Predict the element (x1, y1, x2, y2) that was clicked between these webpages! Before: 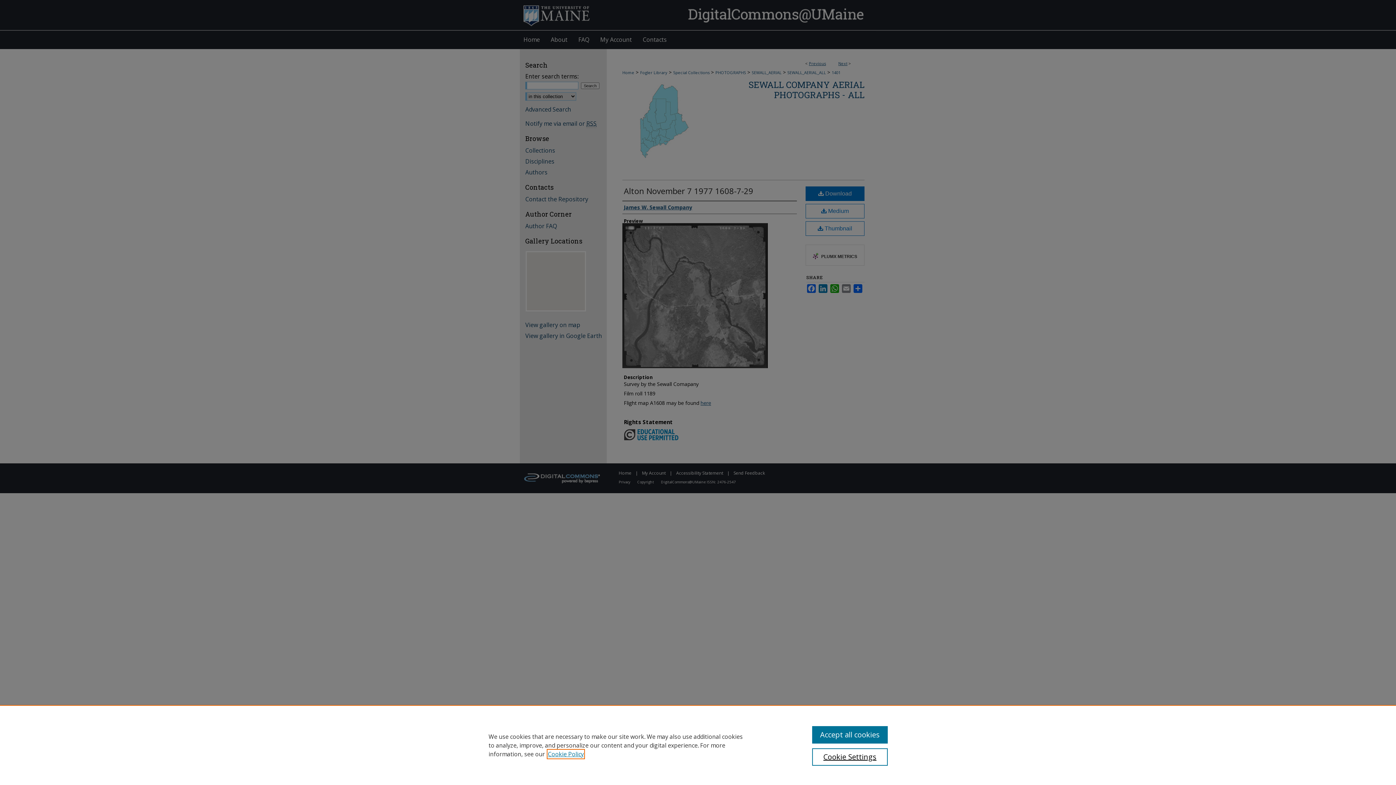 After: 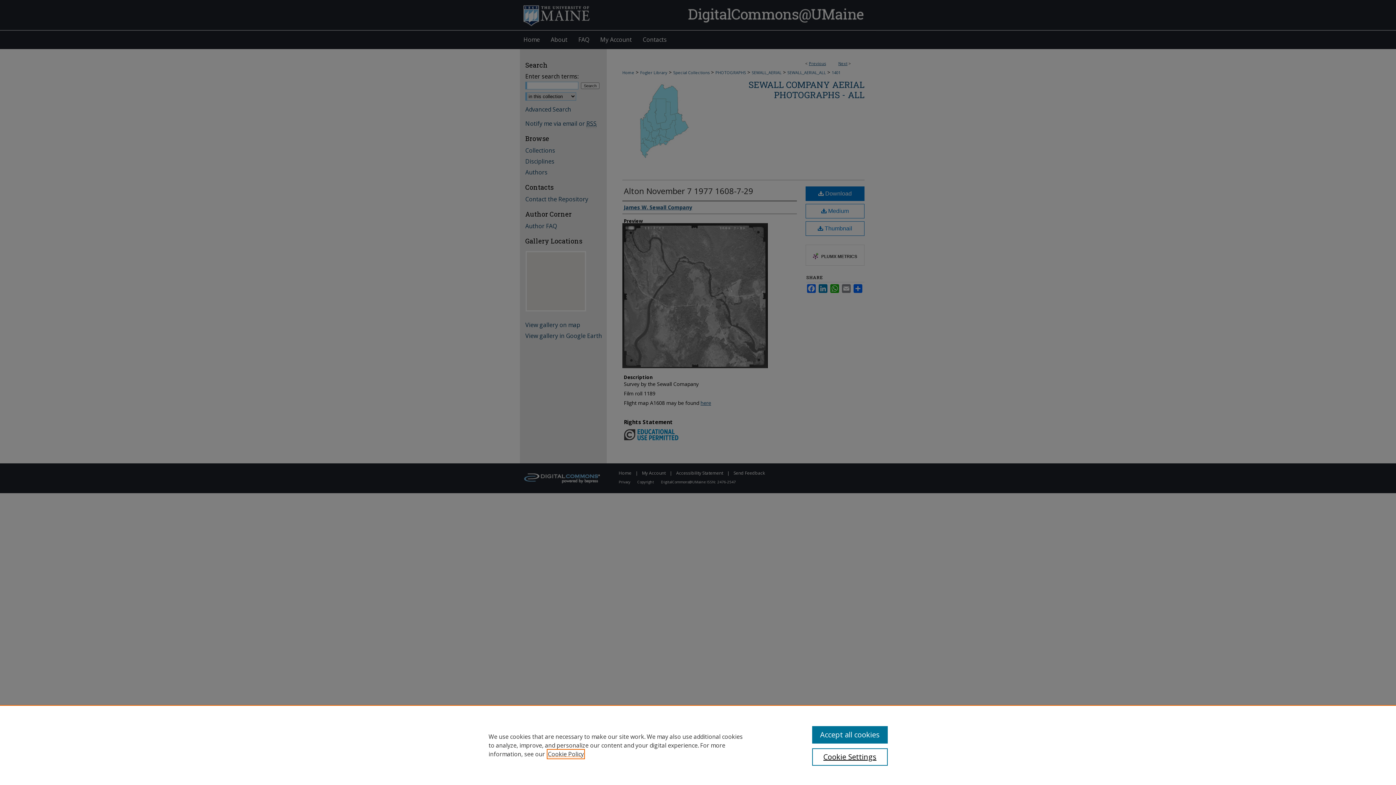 Action: bbox: (548, 750, 584, 758) label: , opens in a new tab